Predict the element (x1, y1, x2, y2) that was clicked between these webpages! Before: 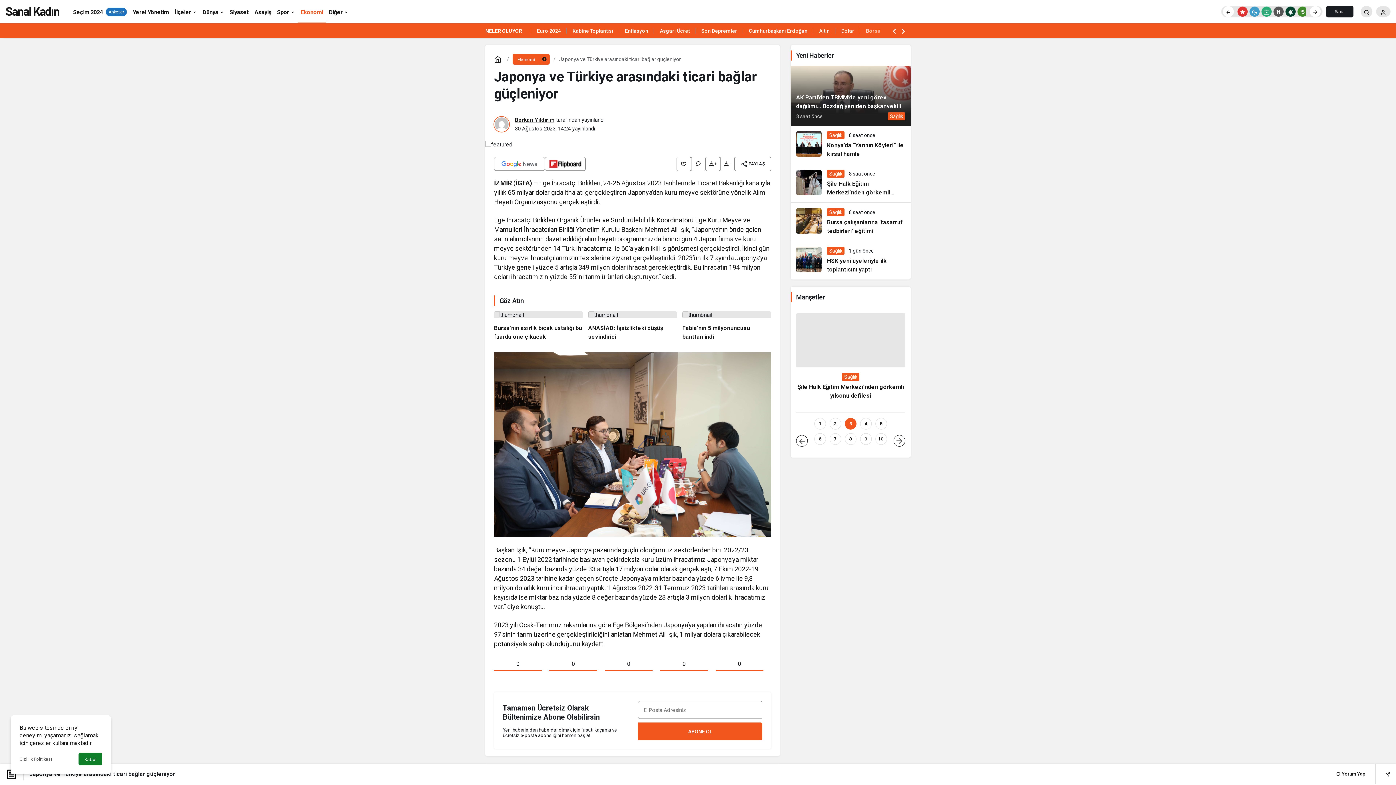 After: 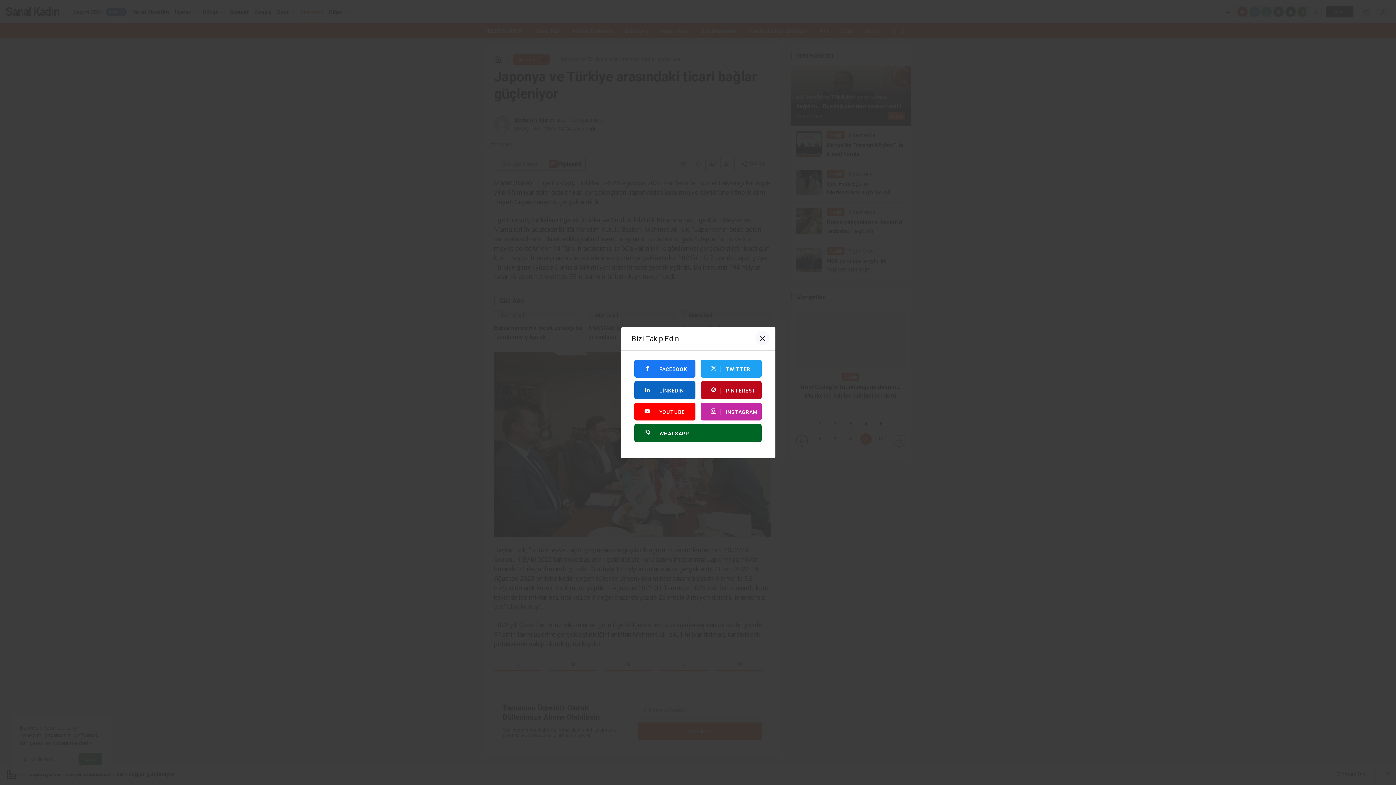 Action: label: Asayiş bbox: (251, 0, 274, 23)